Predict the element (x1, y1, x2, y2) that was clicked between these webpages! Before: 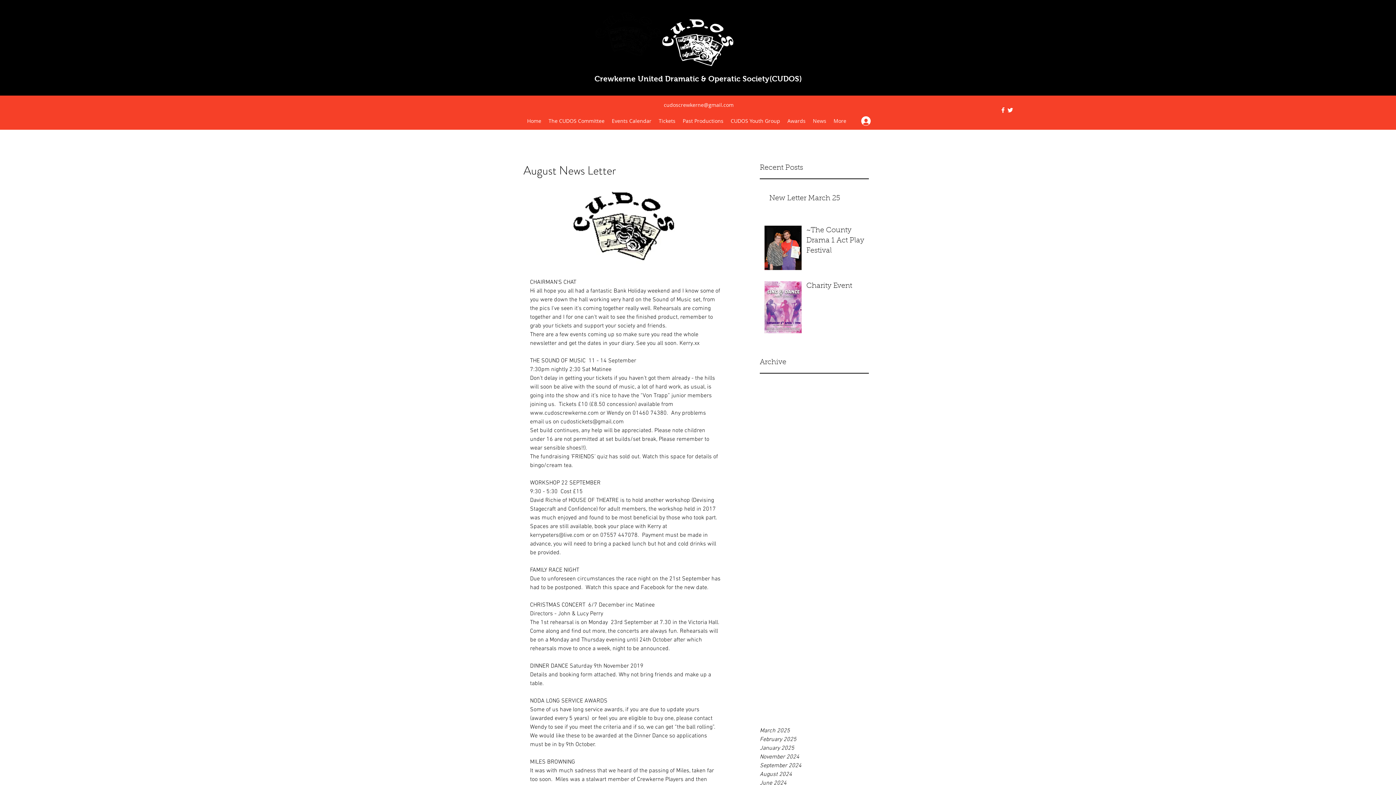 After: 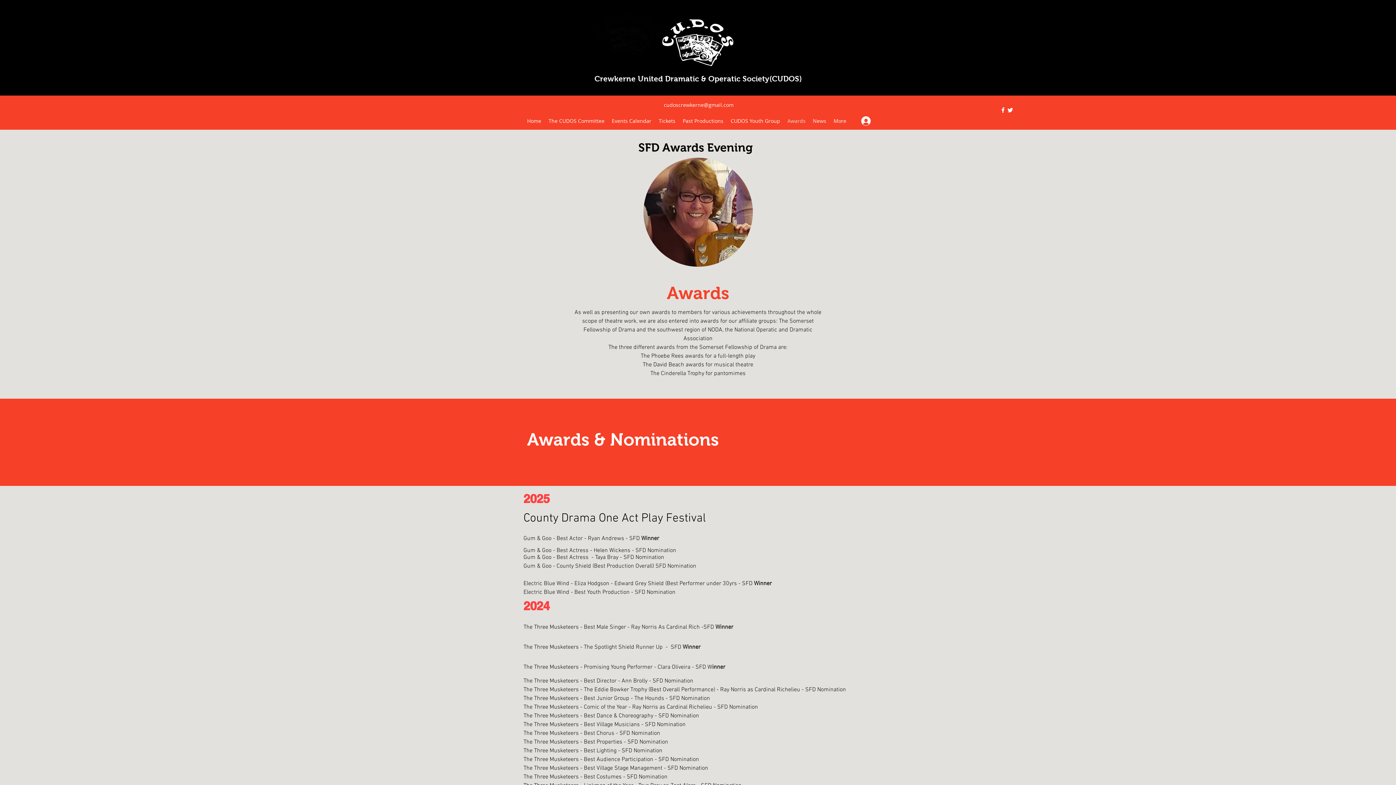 Action: bbox: (784, 112, 809, 129) label: Awards